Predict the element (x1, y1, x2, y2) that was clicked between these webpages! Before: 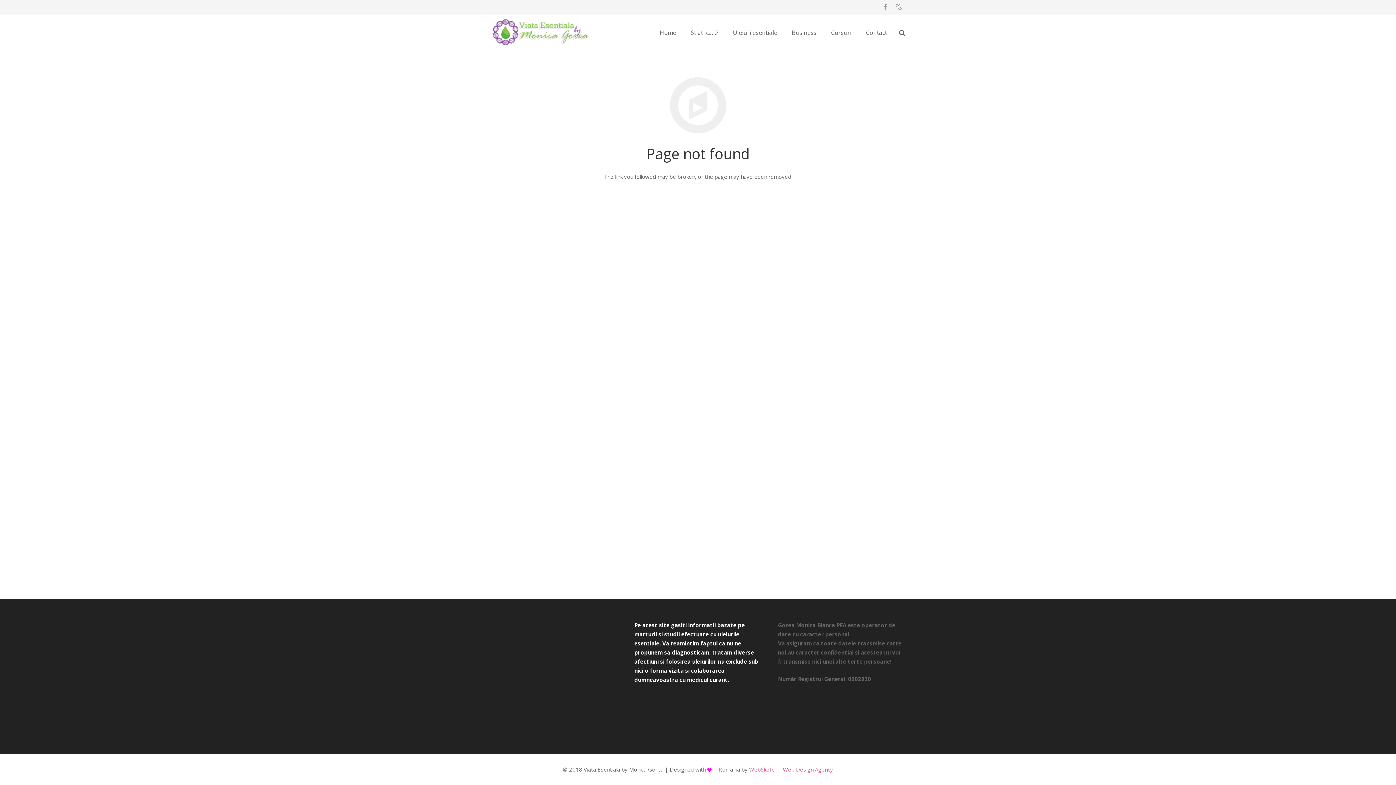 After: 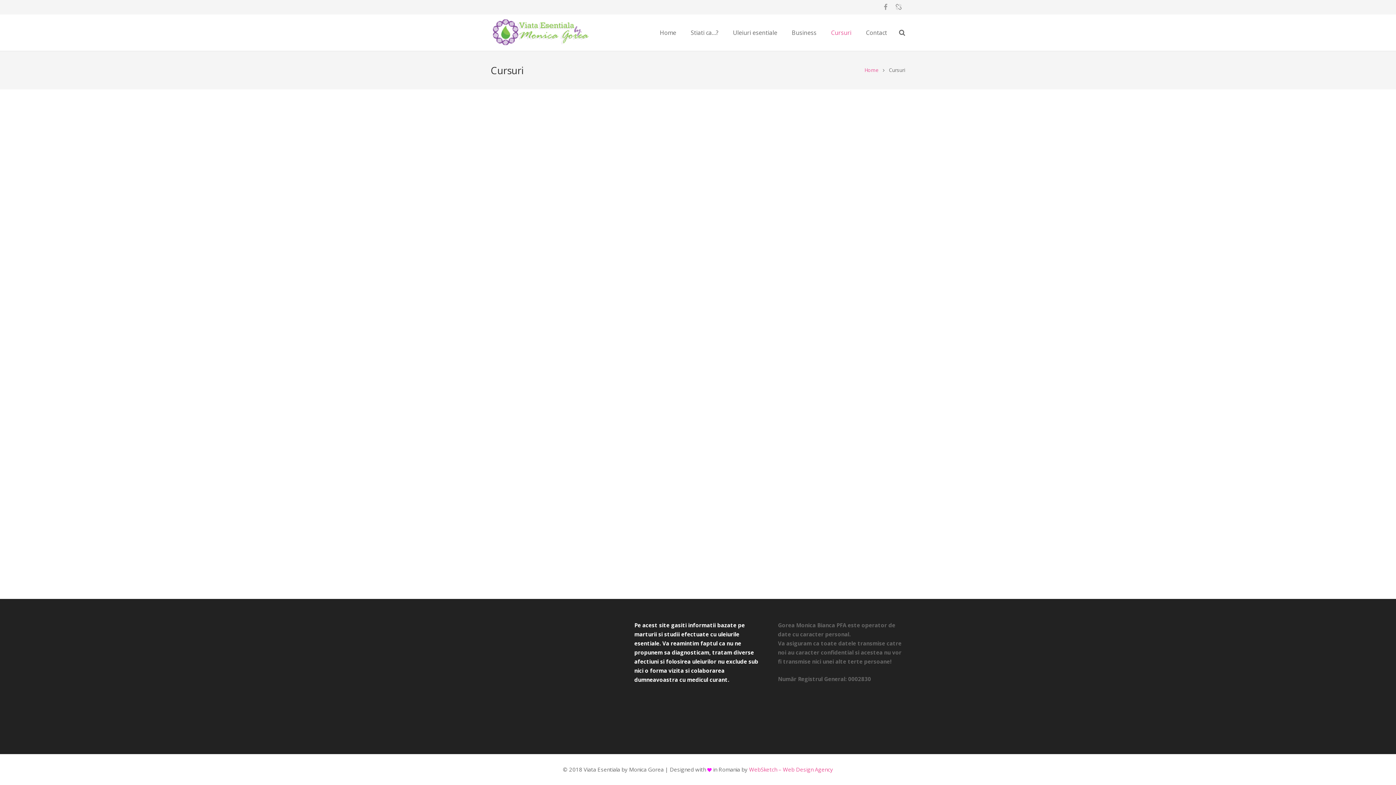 Action: bbox: (824, 23, 858, 41) label: Cursuri